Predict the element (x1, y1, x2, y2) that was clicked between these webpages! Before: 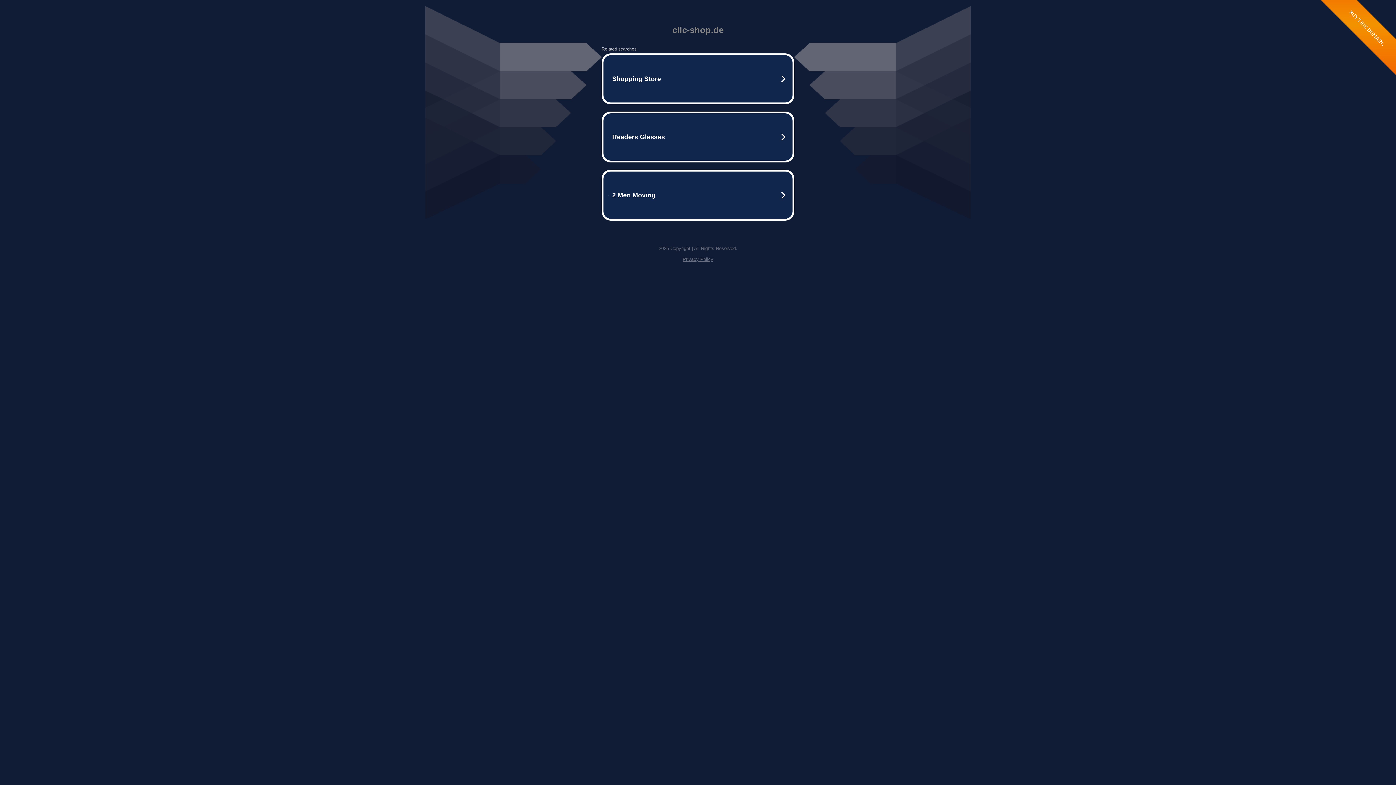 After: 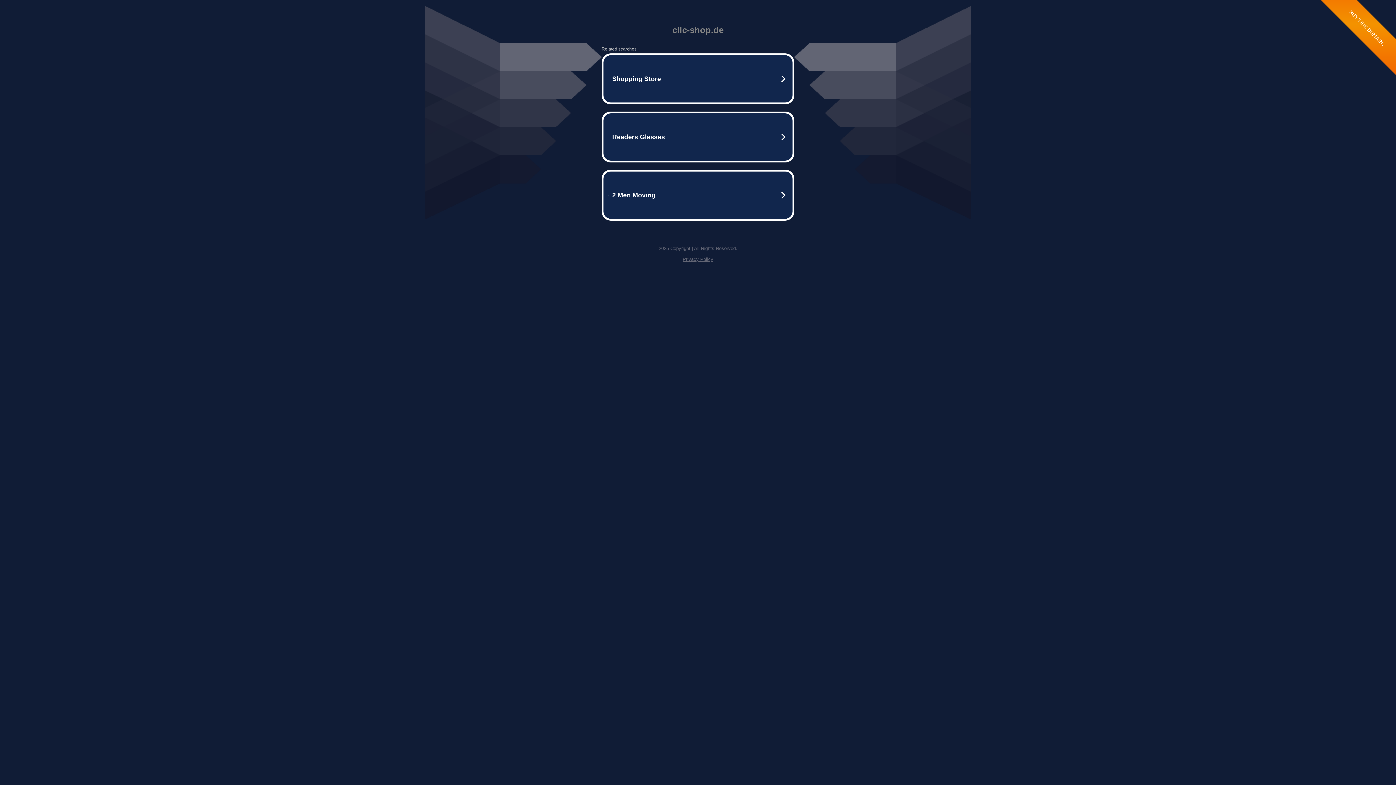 Action: bbox: (682, 256, 713, 262) label: Privacy Policy